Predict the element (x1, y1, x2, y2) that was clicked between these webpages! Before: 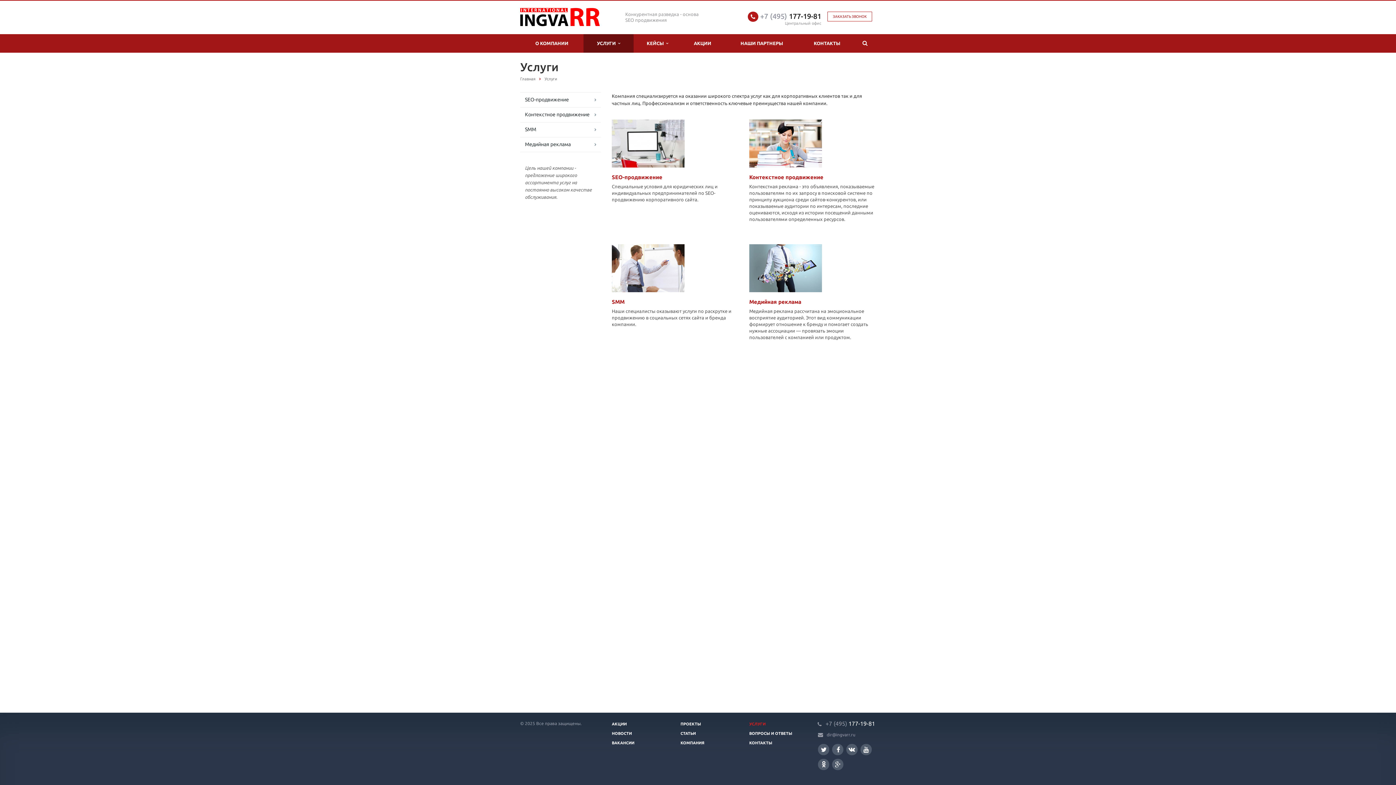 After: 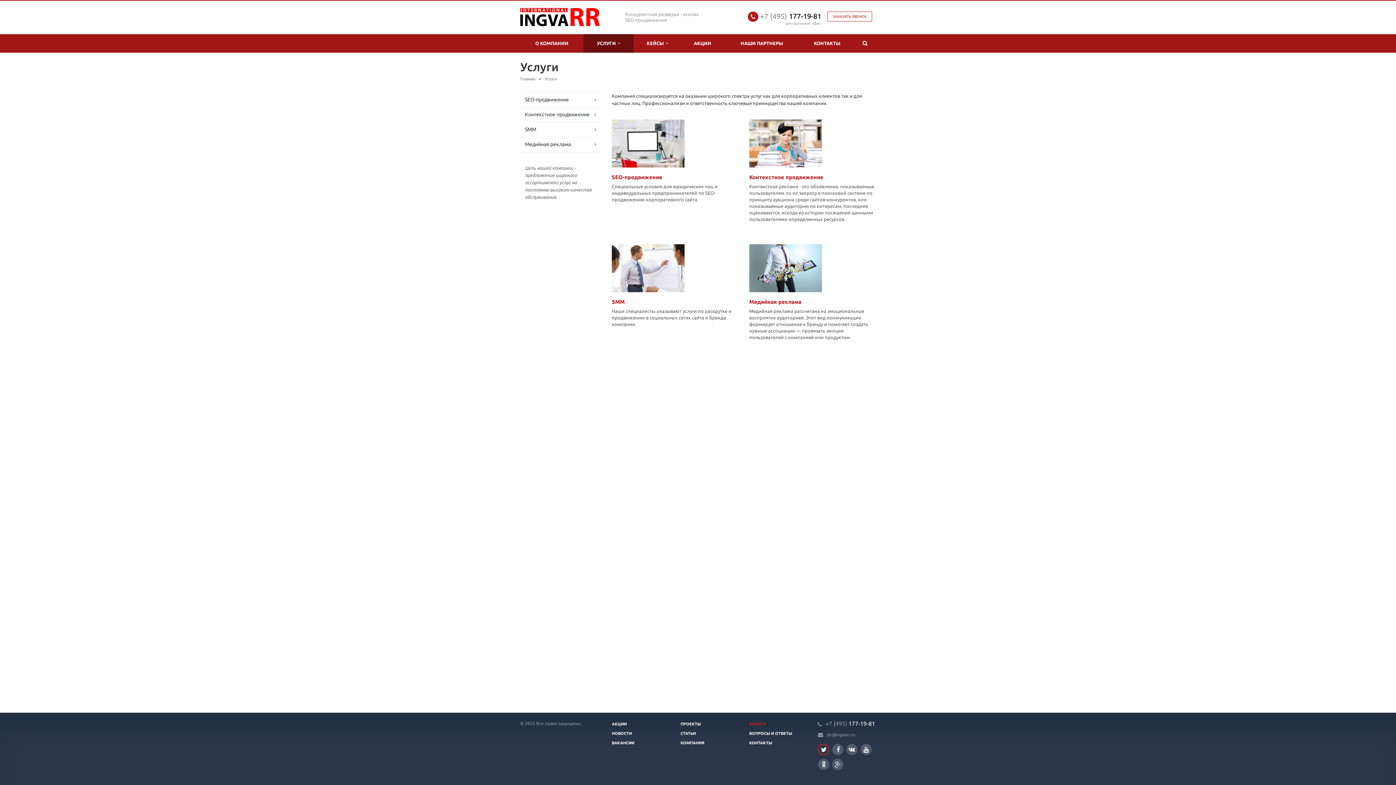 Action: bbox: (818, 744, 829, 755) label: Twitter